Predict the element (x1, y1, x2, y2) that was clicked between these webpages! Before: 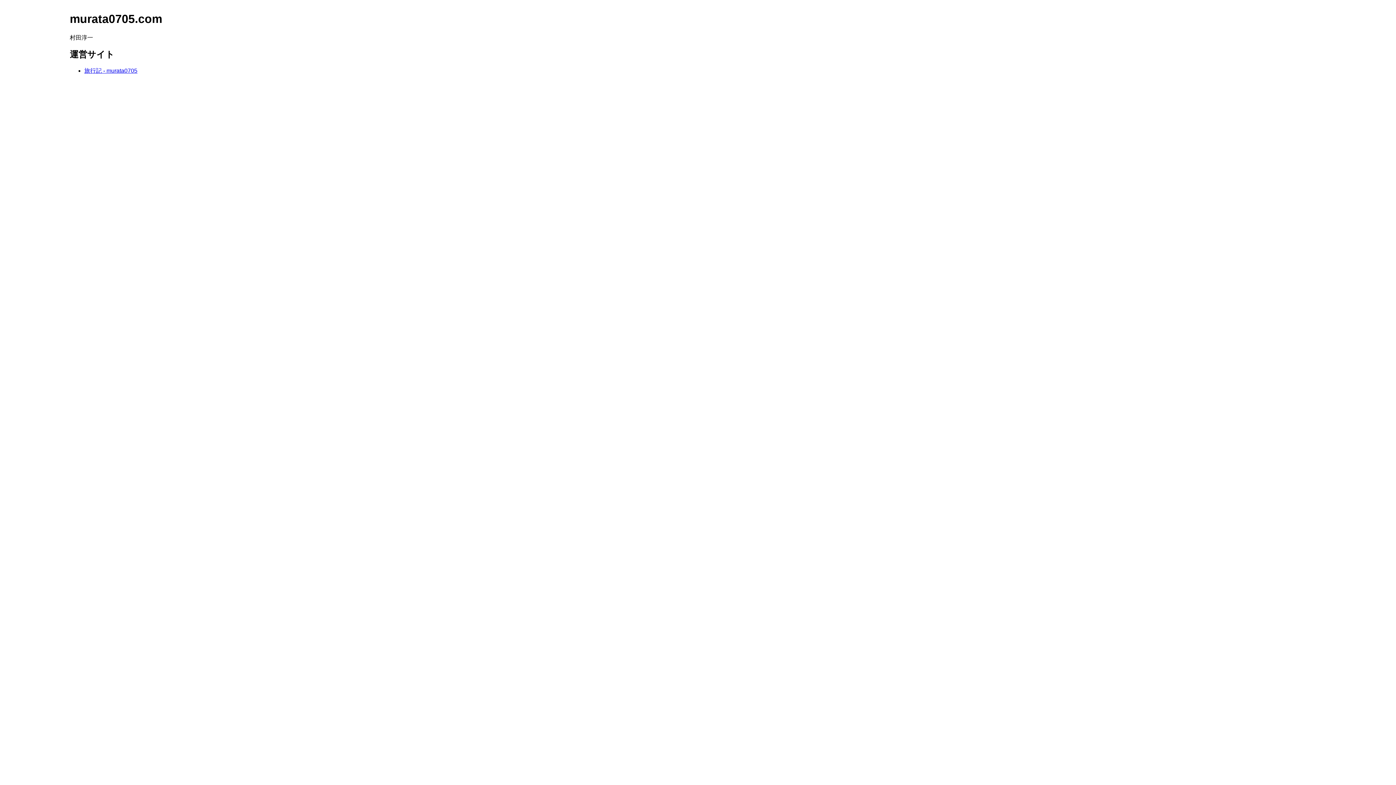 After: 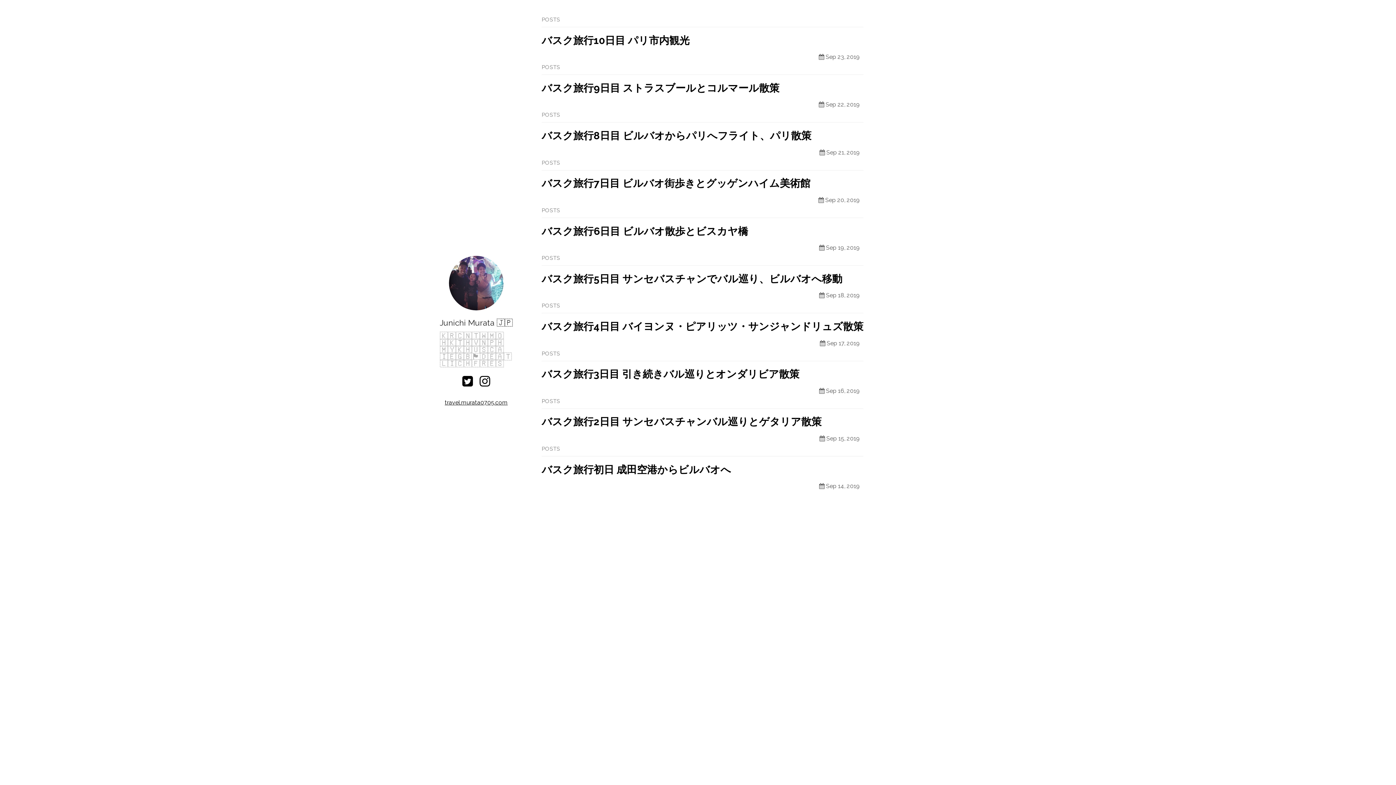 Action: label: 旅行記 - murata0705 bbox: (84, 67, 137, 73)